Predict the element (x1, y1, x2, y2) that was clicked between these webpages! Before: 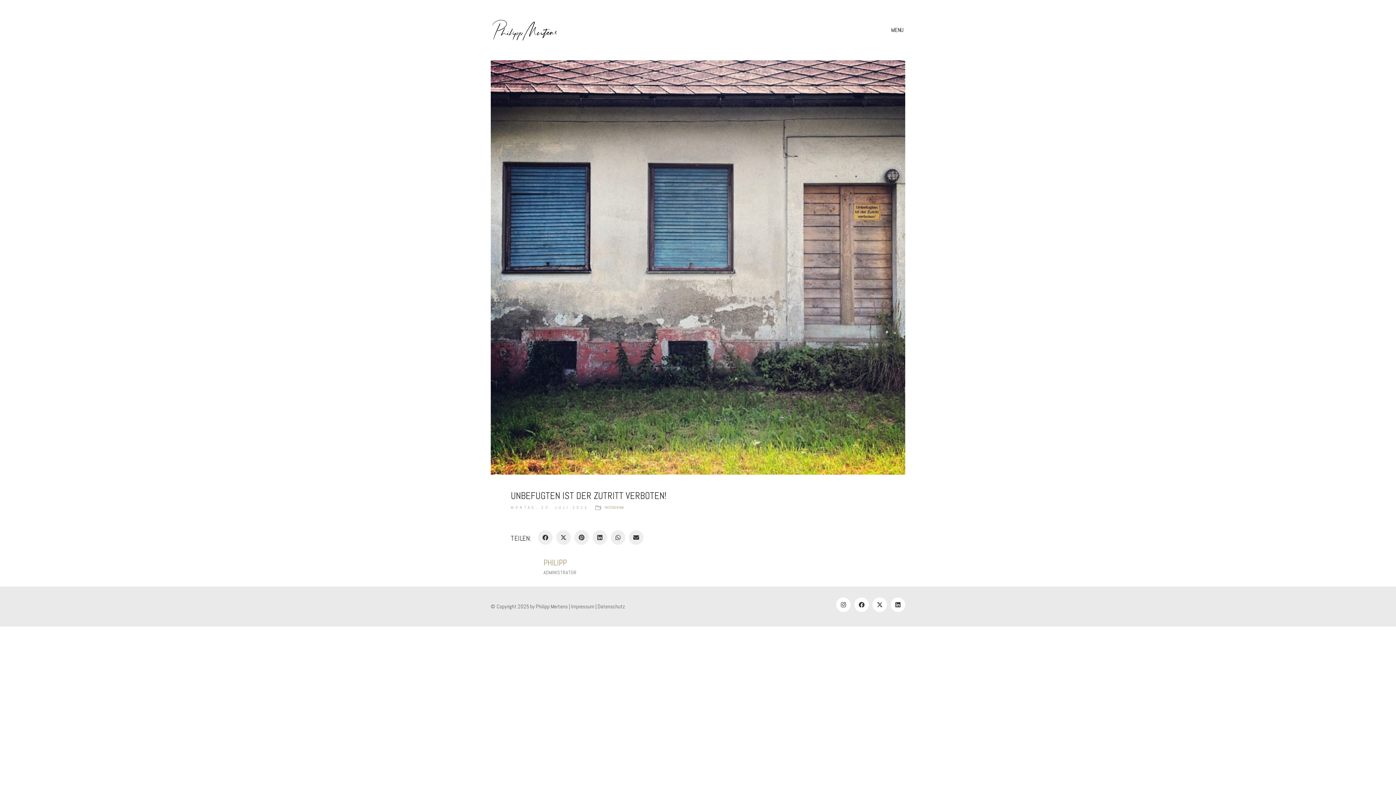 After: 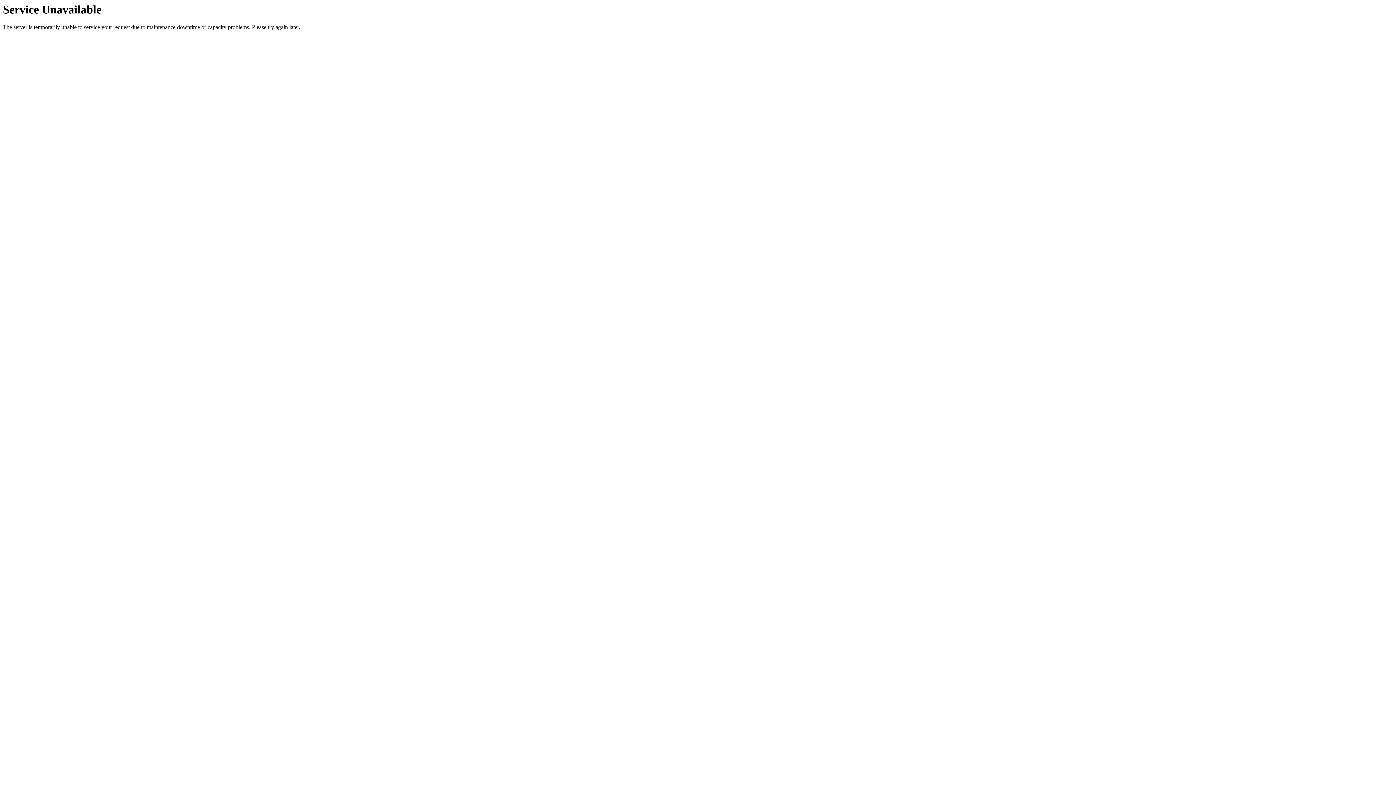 Action: label: INSTAGRAM bbox: (604, 505, 624, 510)